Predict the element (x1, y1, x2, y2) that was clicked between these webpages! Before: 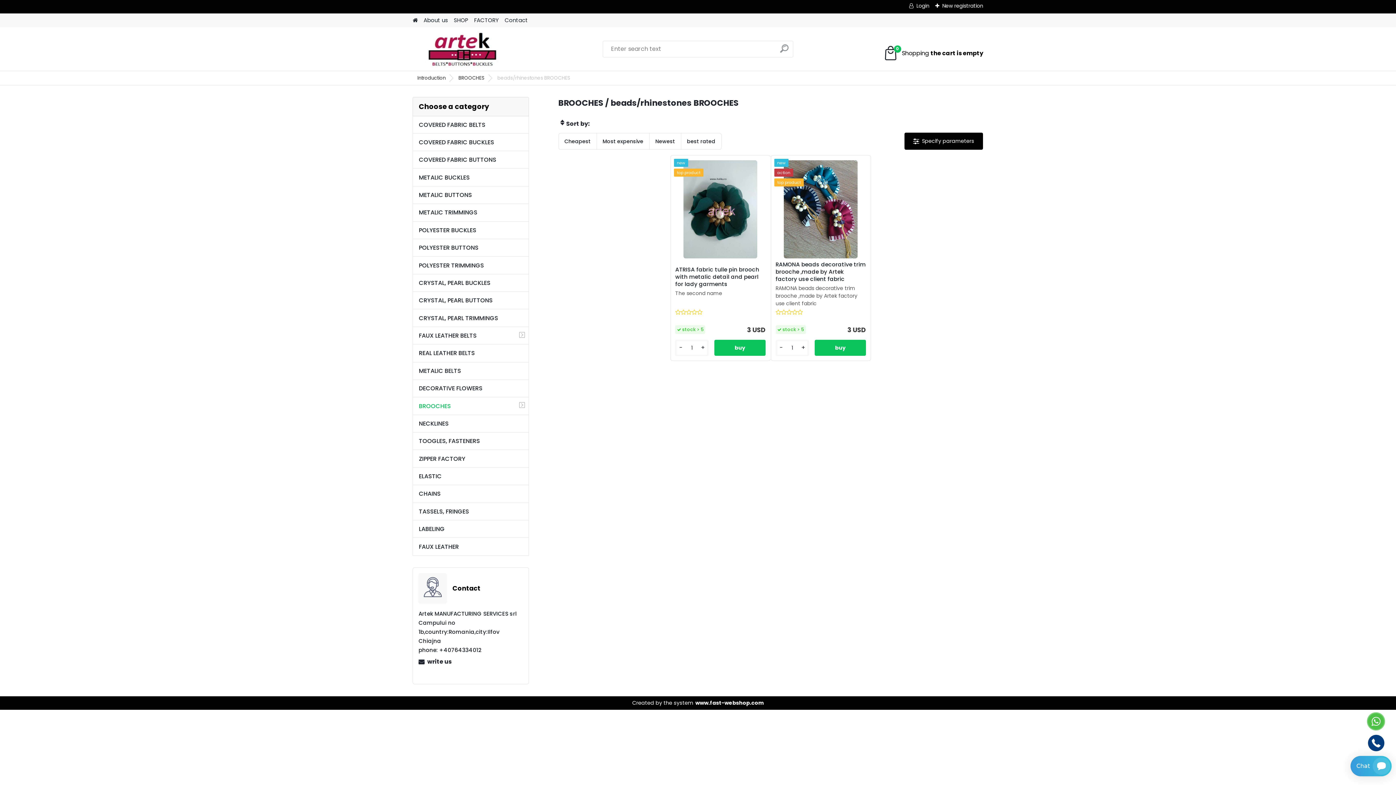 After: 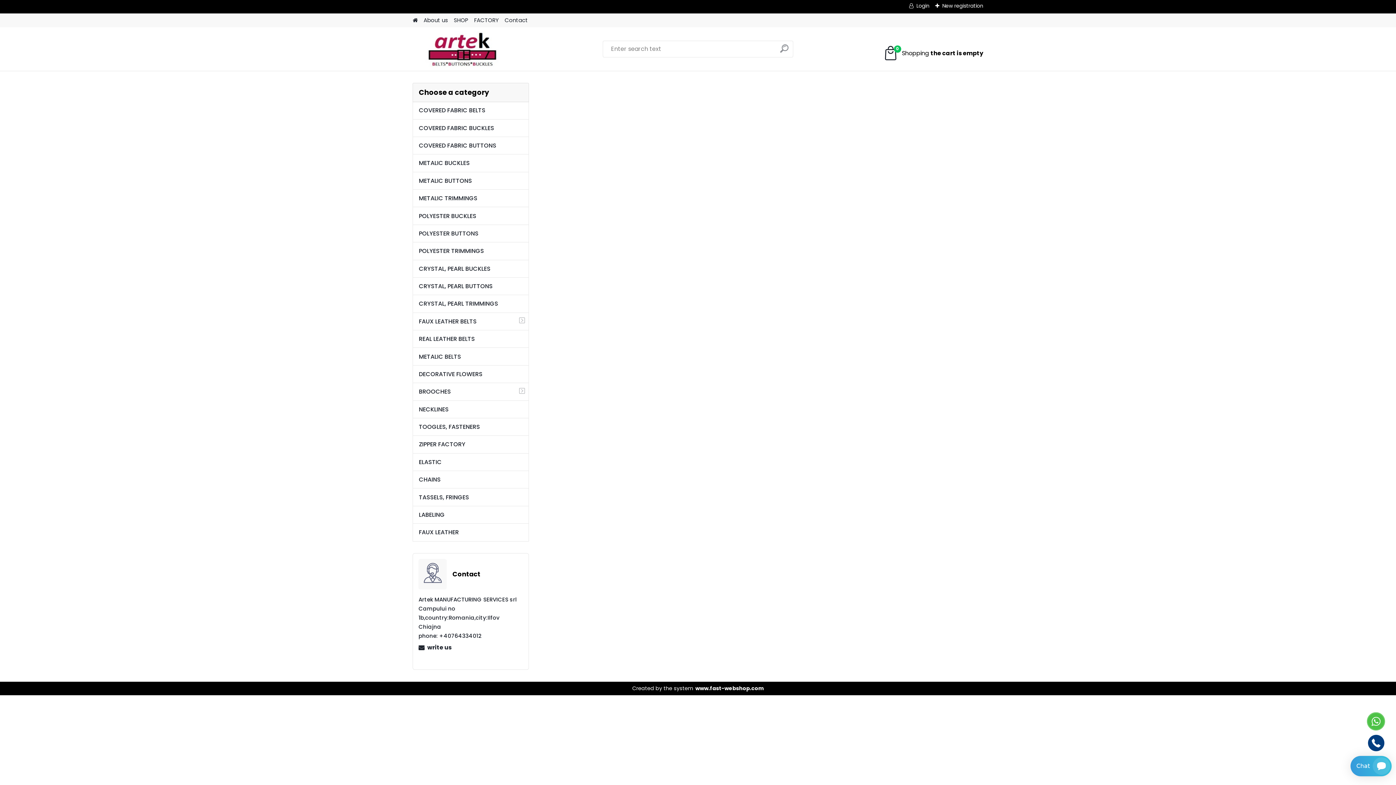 Action: bbox: (453, 13, 468, 27) label: SHOP